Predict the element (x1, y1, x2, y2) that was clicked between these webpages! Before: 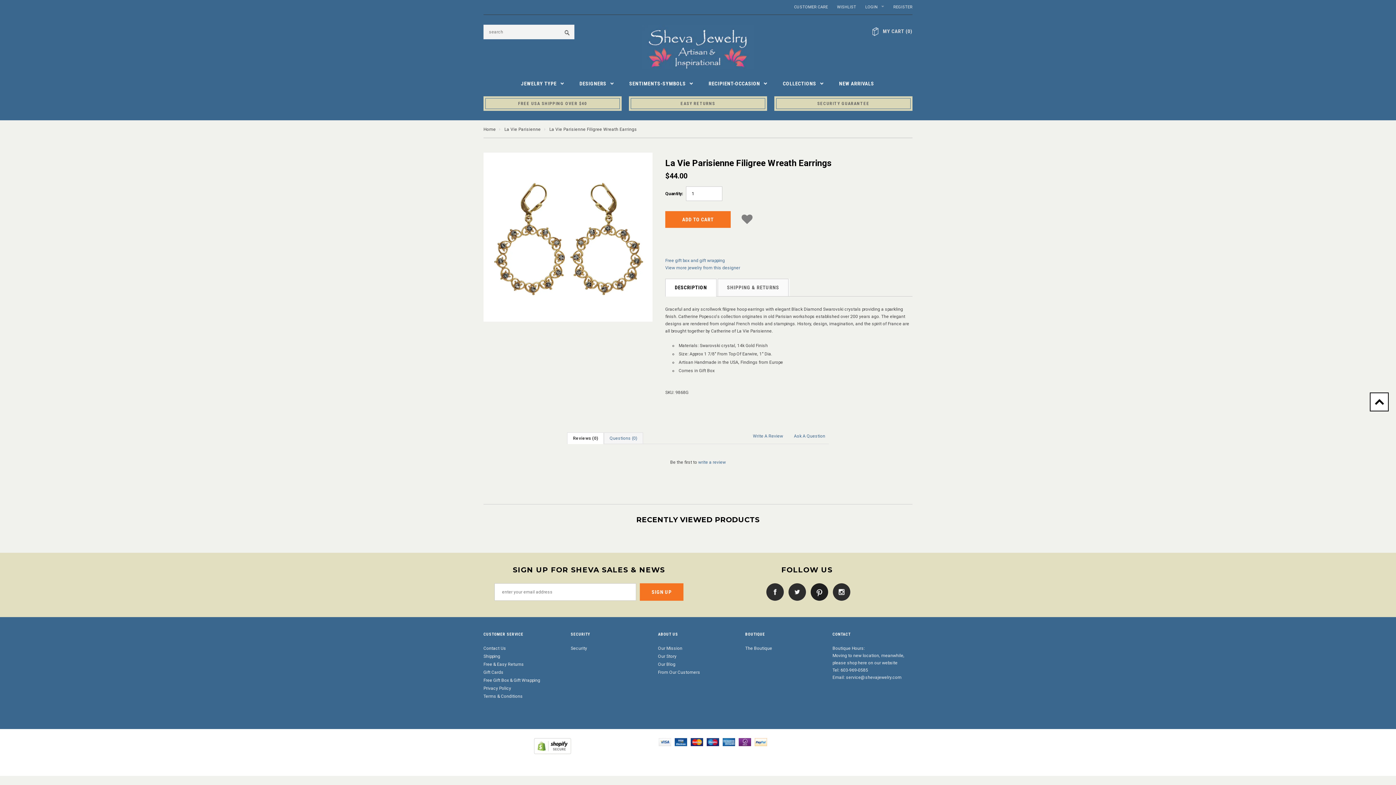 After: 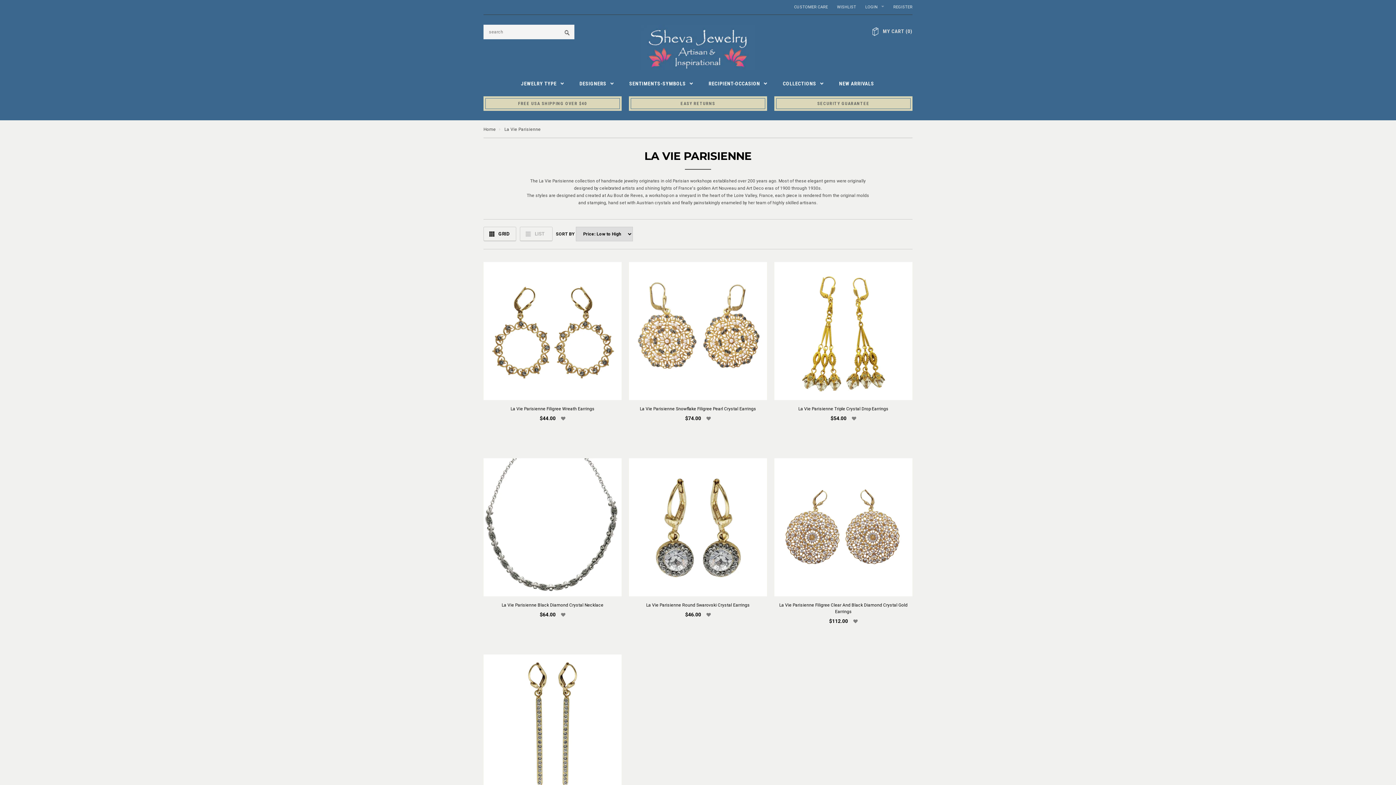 Action: bbox: (504, 126, 540, 132) label: La Vie Parisienne